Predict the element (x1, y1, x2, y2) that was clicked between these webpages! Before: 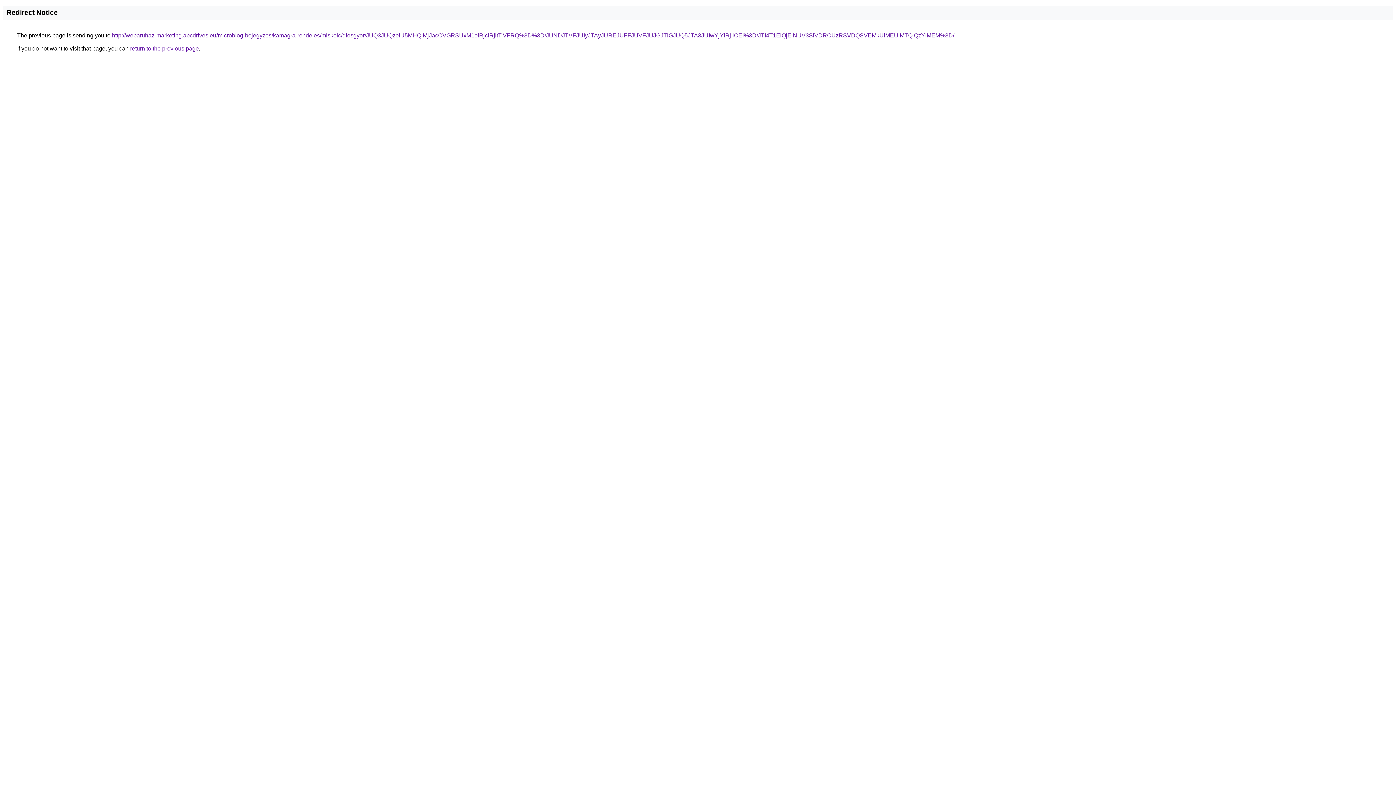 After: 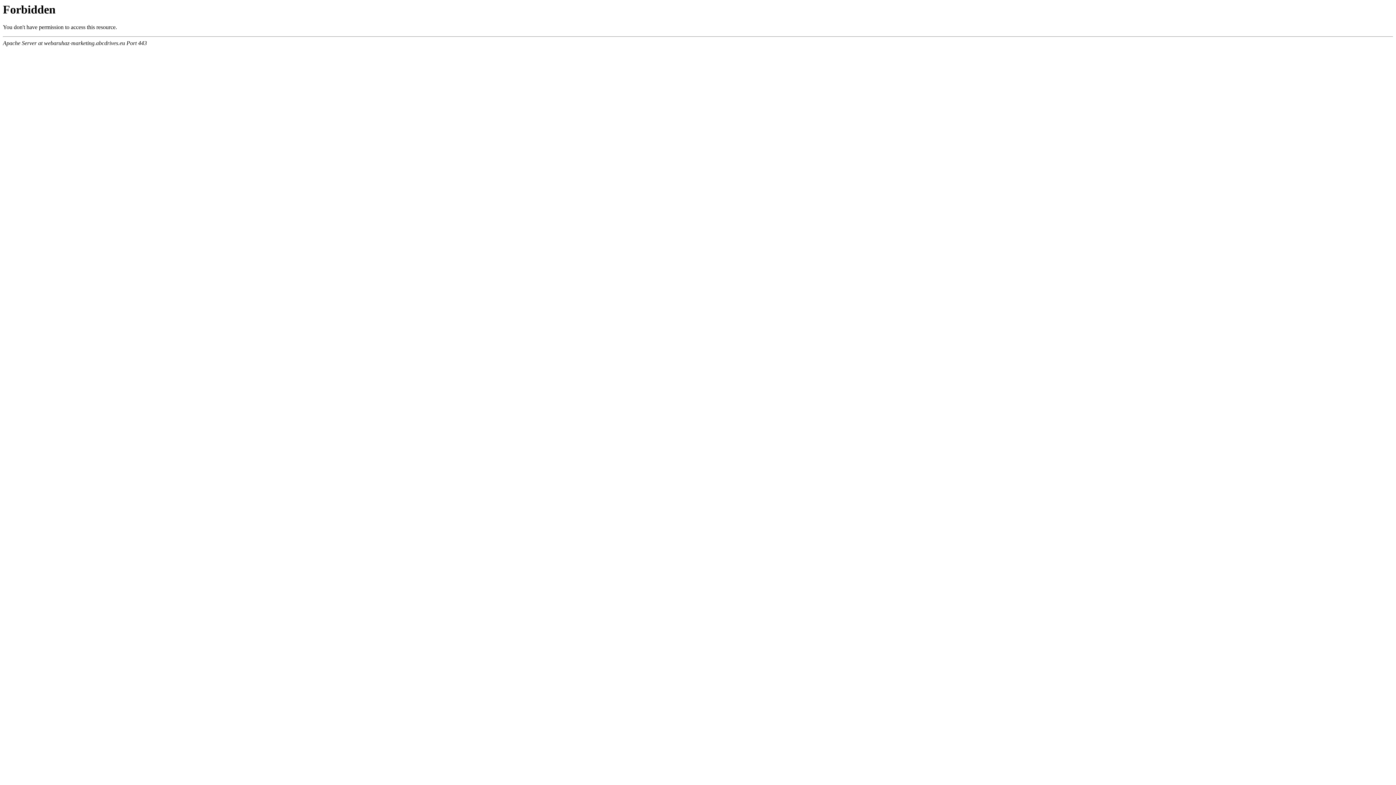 Action: label: http://webaruhaz-marketing.abcdrives.eu/microblog-bejegyzes/kamagra-rendeles/miskolc/diosgyor/JUQ3JUQzeiU5MHQlMjJacCVGRSUxM1olRjclRjltTiVFRQ%3D%3D/JUNDJTVFJUIyJTAyJUREJUFFJUVFJUJGJTlGJUQ5JTA3JUIwYjYlRjIlOEI%3D/JTI4T1ElQjElNUV3SiVDRCUzRSVDQSVEMkUlMEUlMTQlQzYlMEM%3D/ bbox: (112, 32, 954, 38)